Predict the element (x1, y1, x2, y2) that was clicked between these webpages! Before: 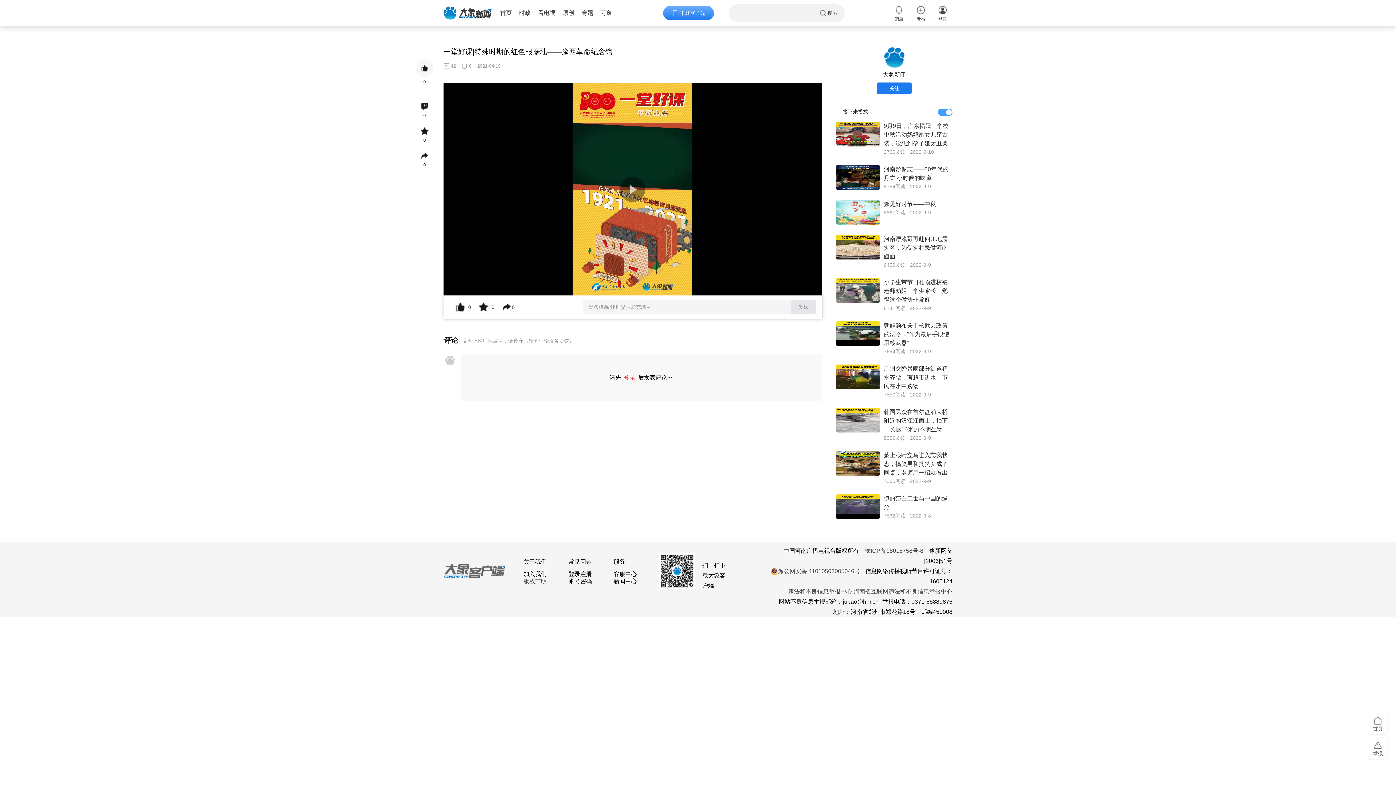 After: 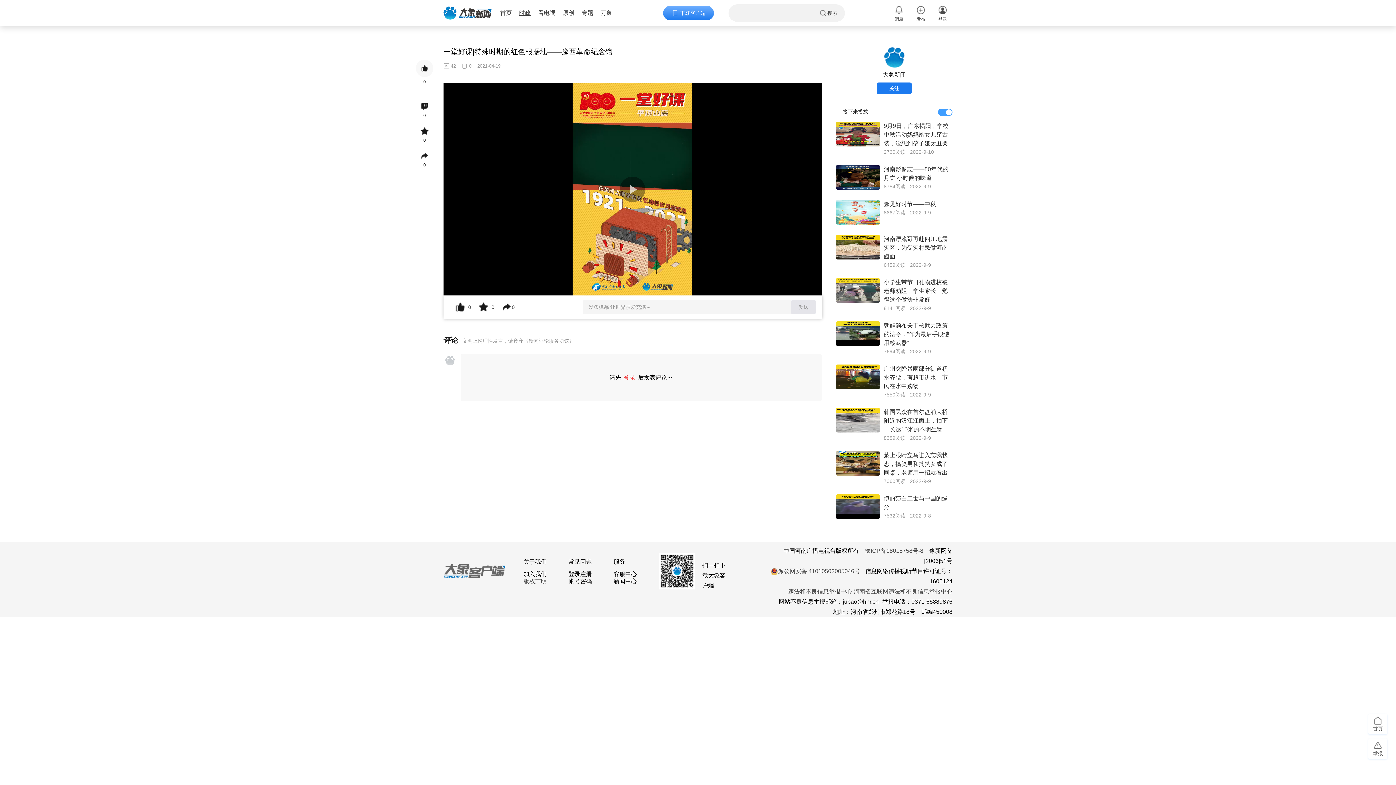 Action: label: 时政 bbox: (519, 9, 538, 16)